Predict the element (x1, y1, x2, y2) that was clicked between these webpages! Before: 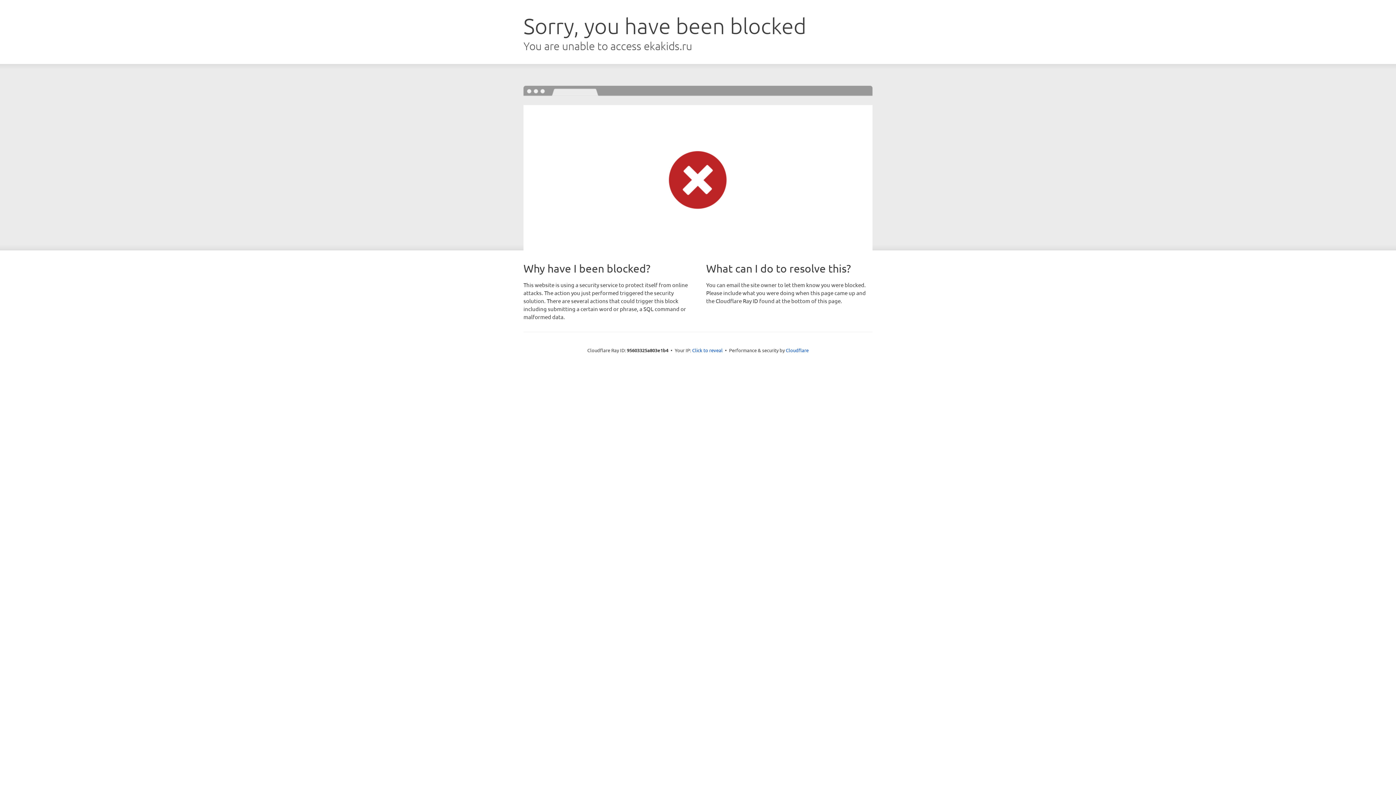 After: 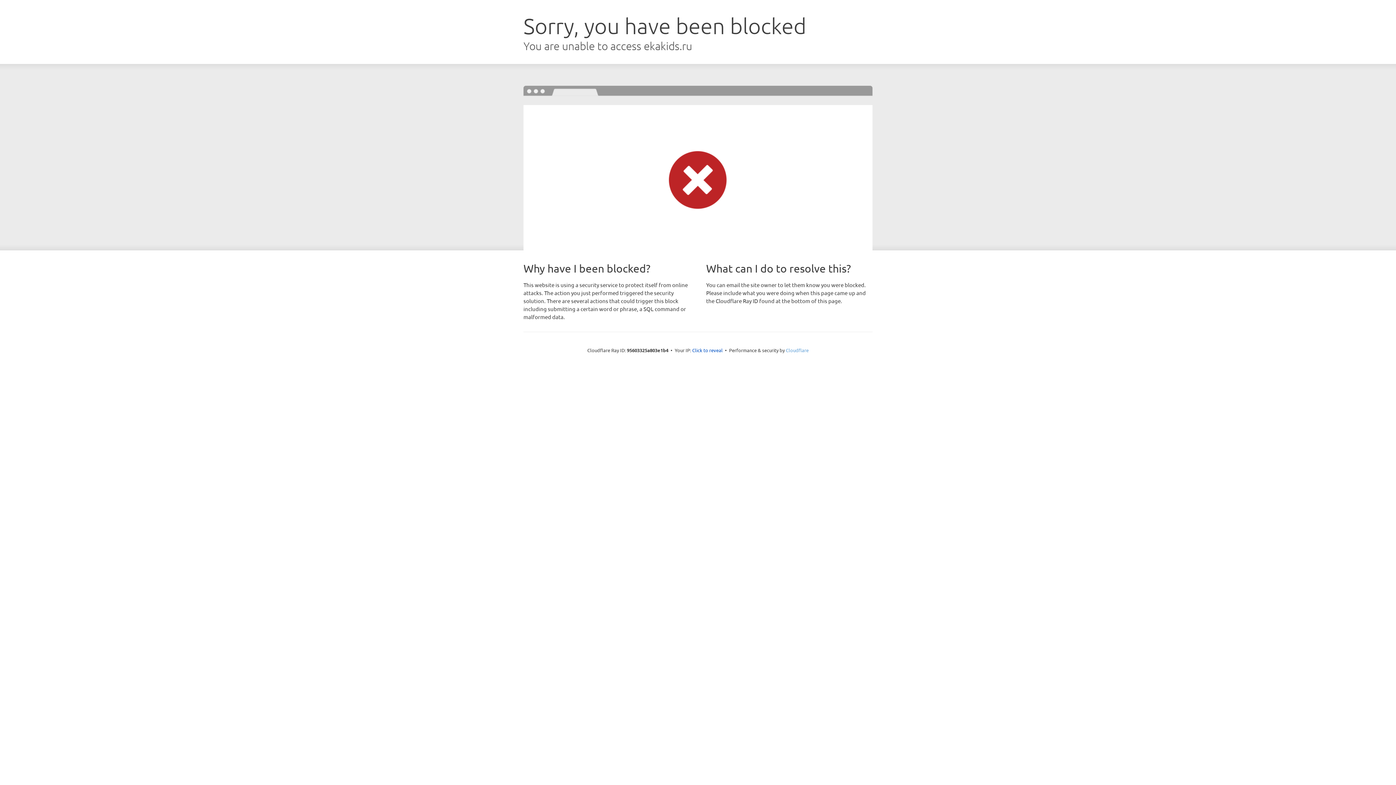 Action: bbox: (786, 347, 808, 353) label: Cloudflare